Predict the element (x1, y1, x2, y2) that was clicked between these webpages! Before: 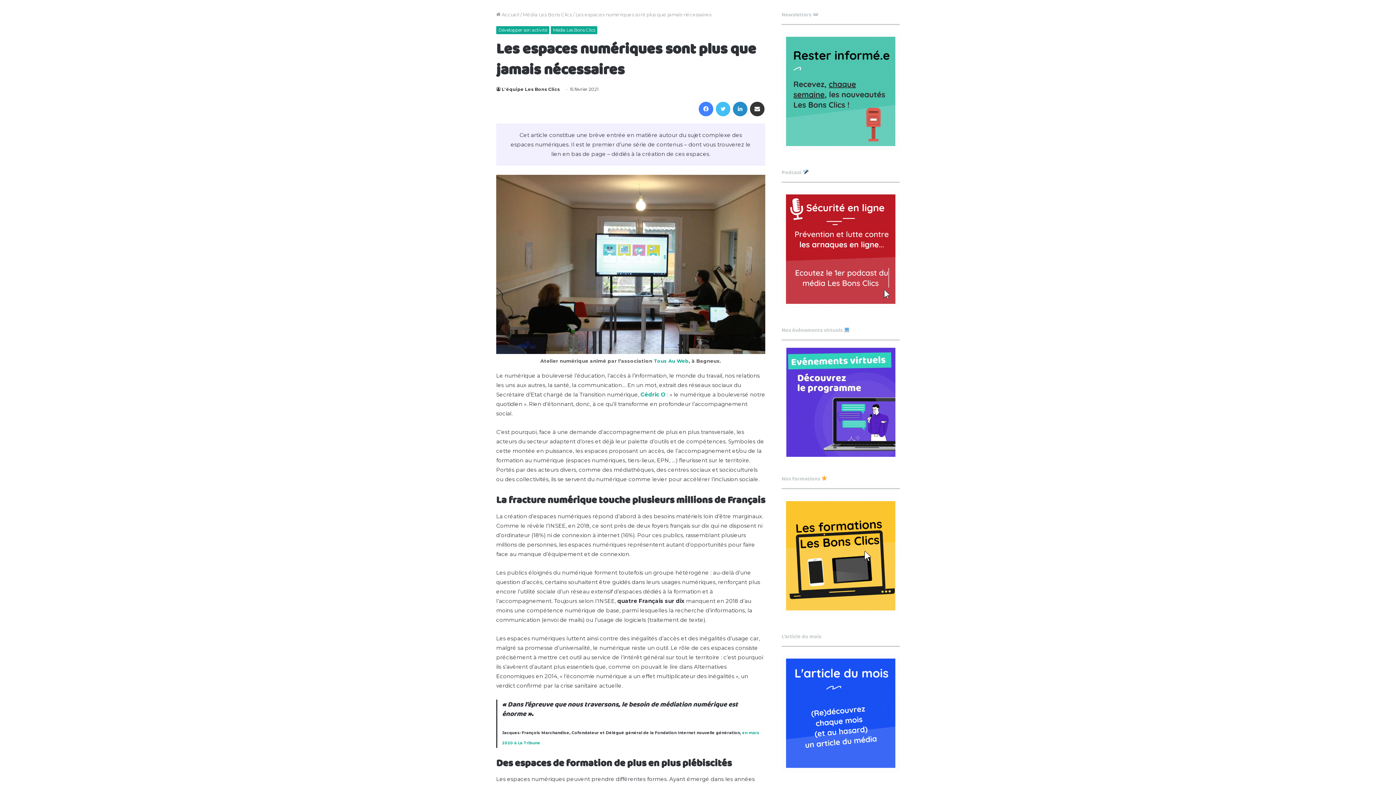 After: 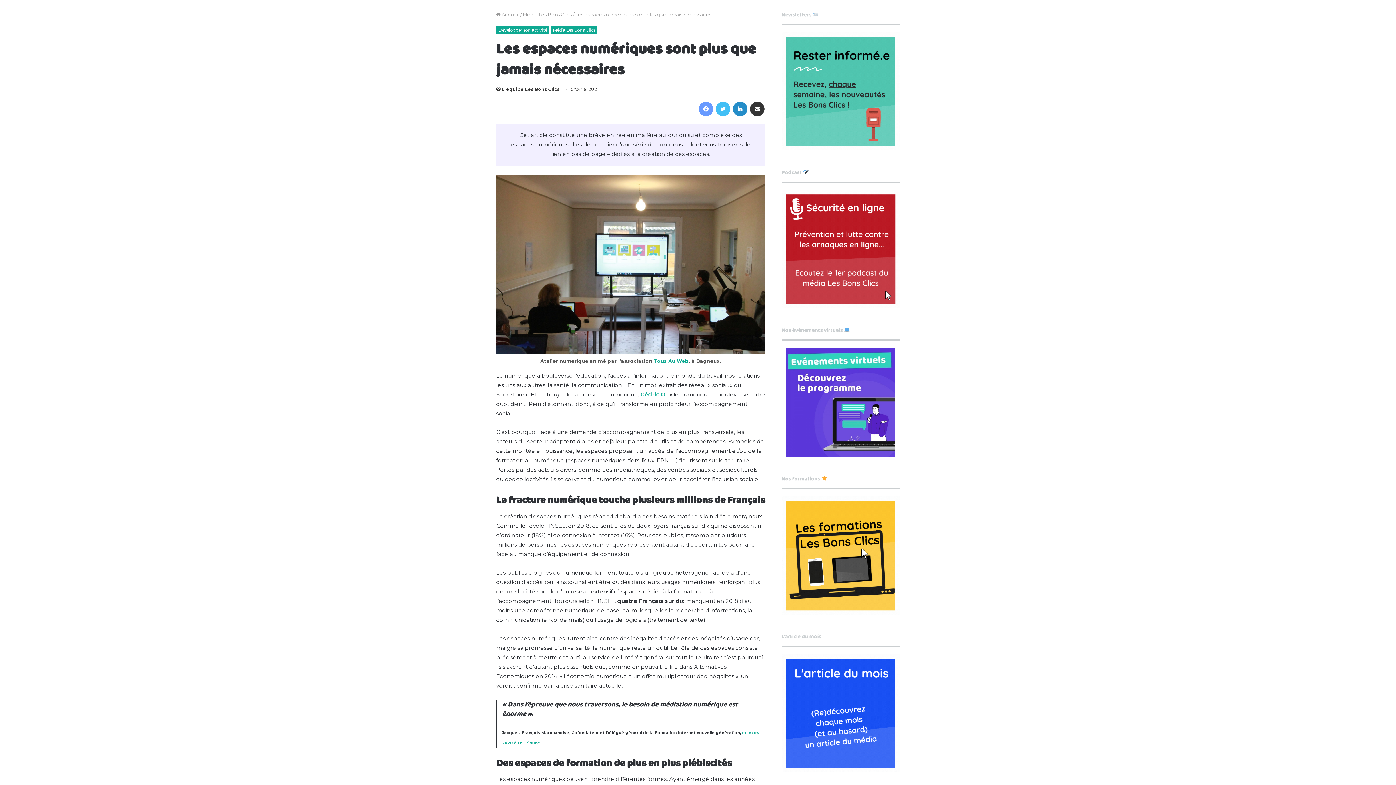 Action: label: Facebook bbox: (698, 101, 713, 116)